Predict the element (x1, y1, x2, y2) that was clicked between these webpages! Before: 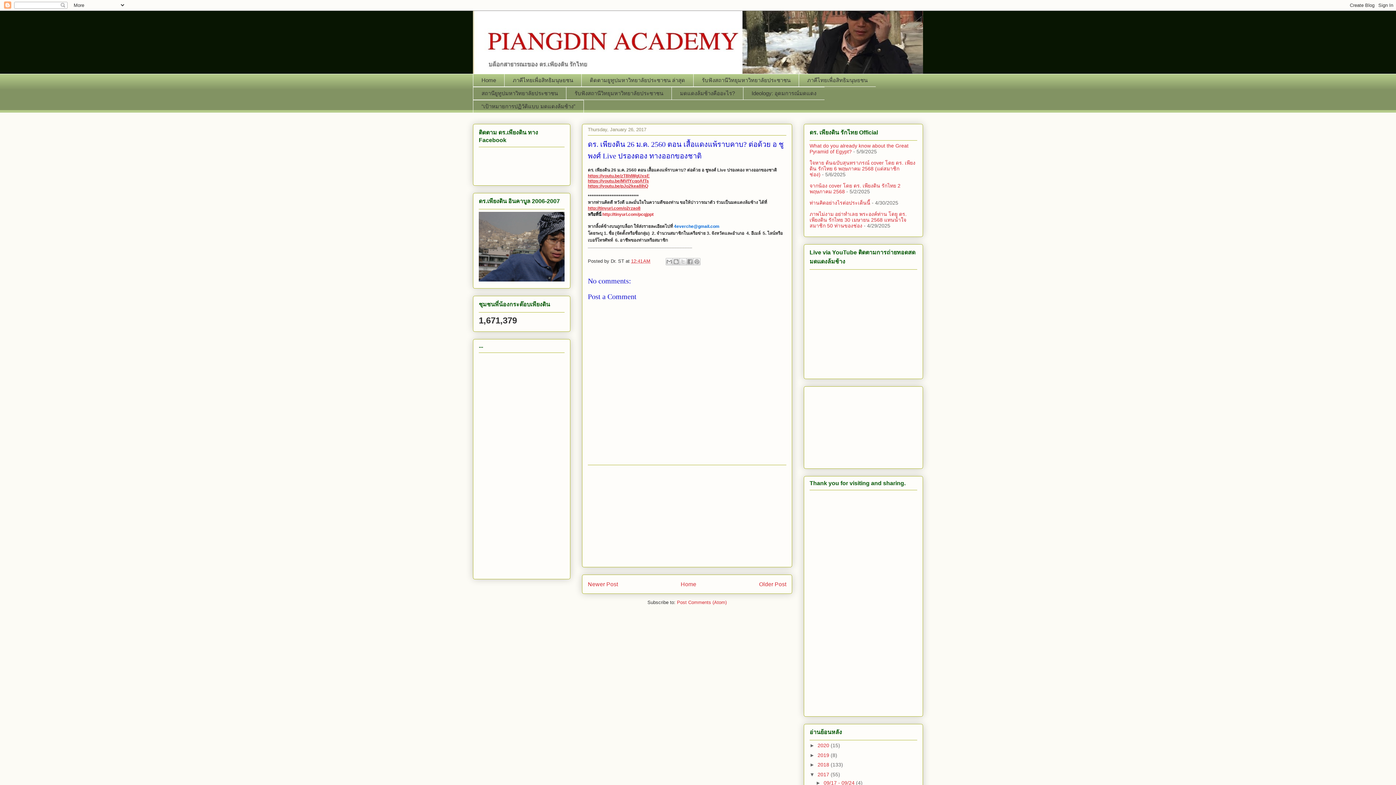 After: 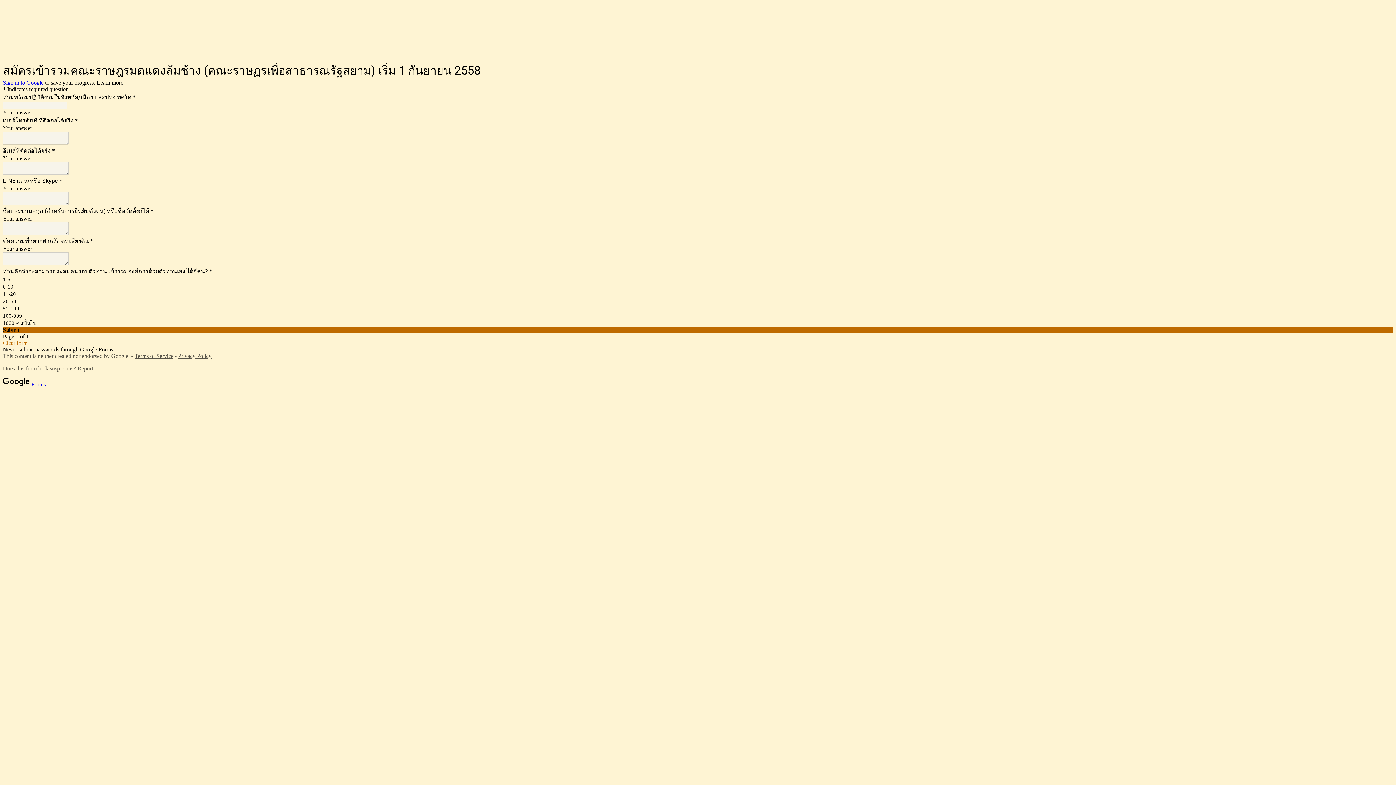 Action: bbox: (588, 205, 640, 210) label: http://tinyurl.com/o2rzao8